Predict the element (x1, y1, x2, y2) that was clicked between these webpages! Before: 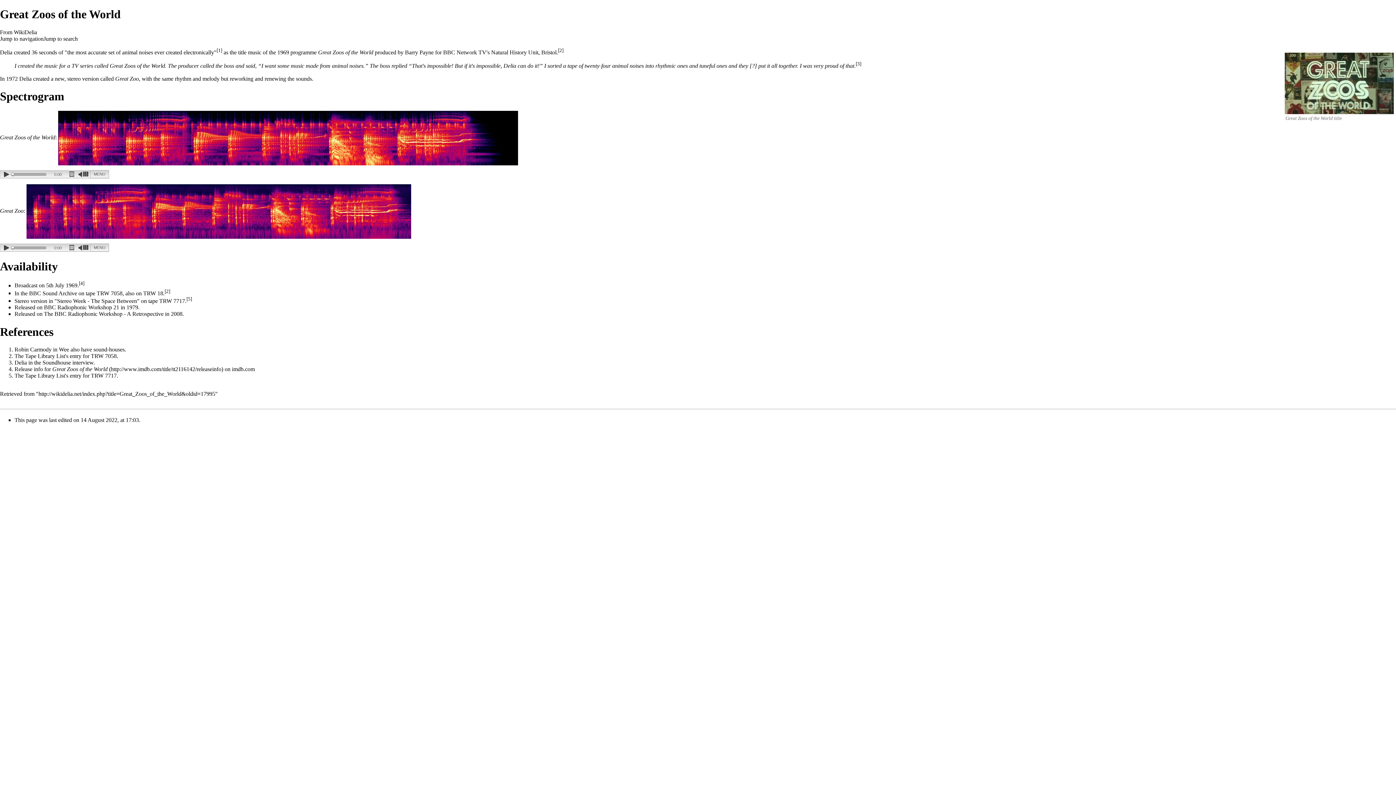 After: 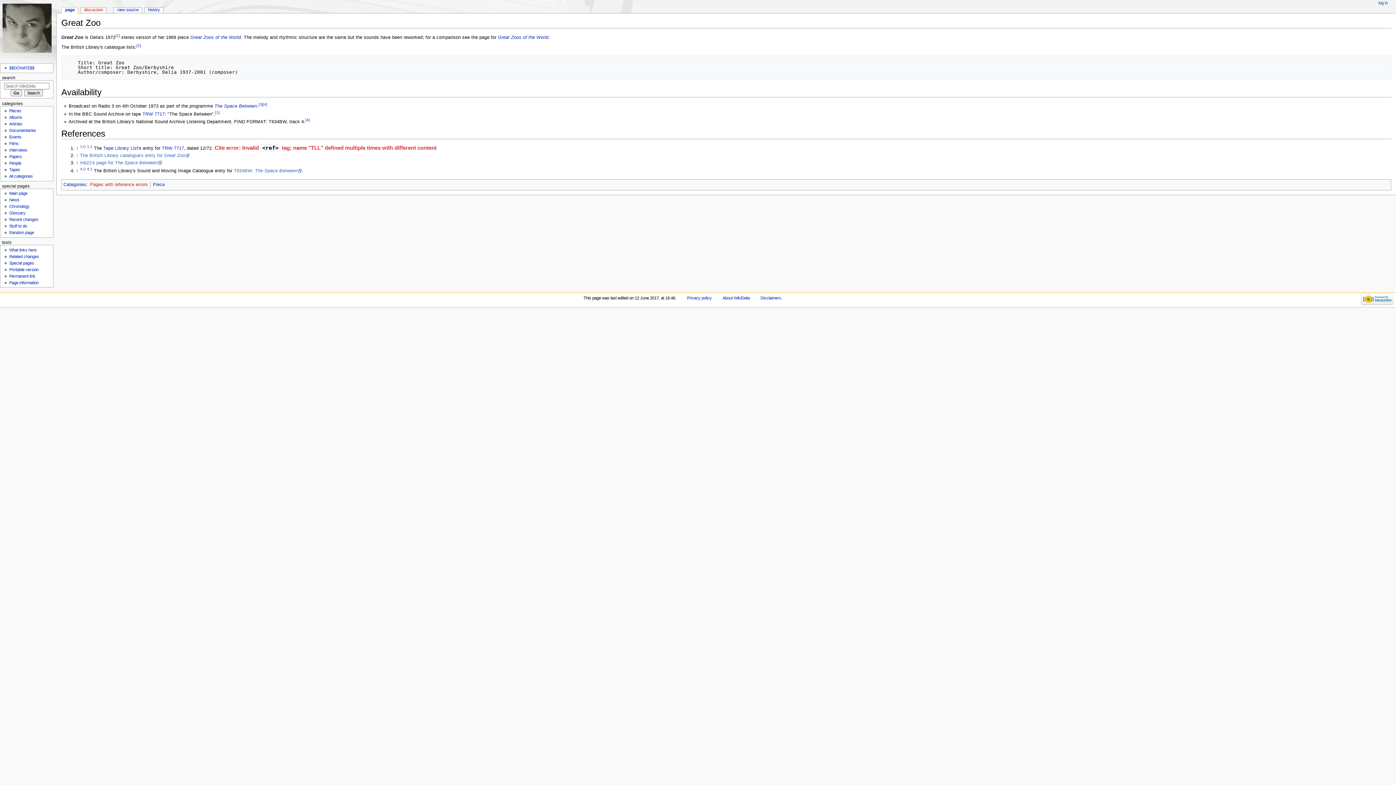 Action: label: Great Zoo bbox: (115, 75, 138, 81)